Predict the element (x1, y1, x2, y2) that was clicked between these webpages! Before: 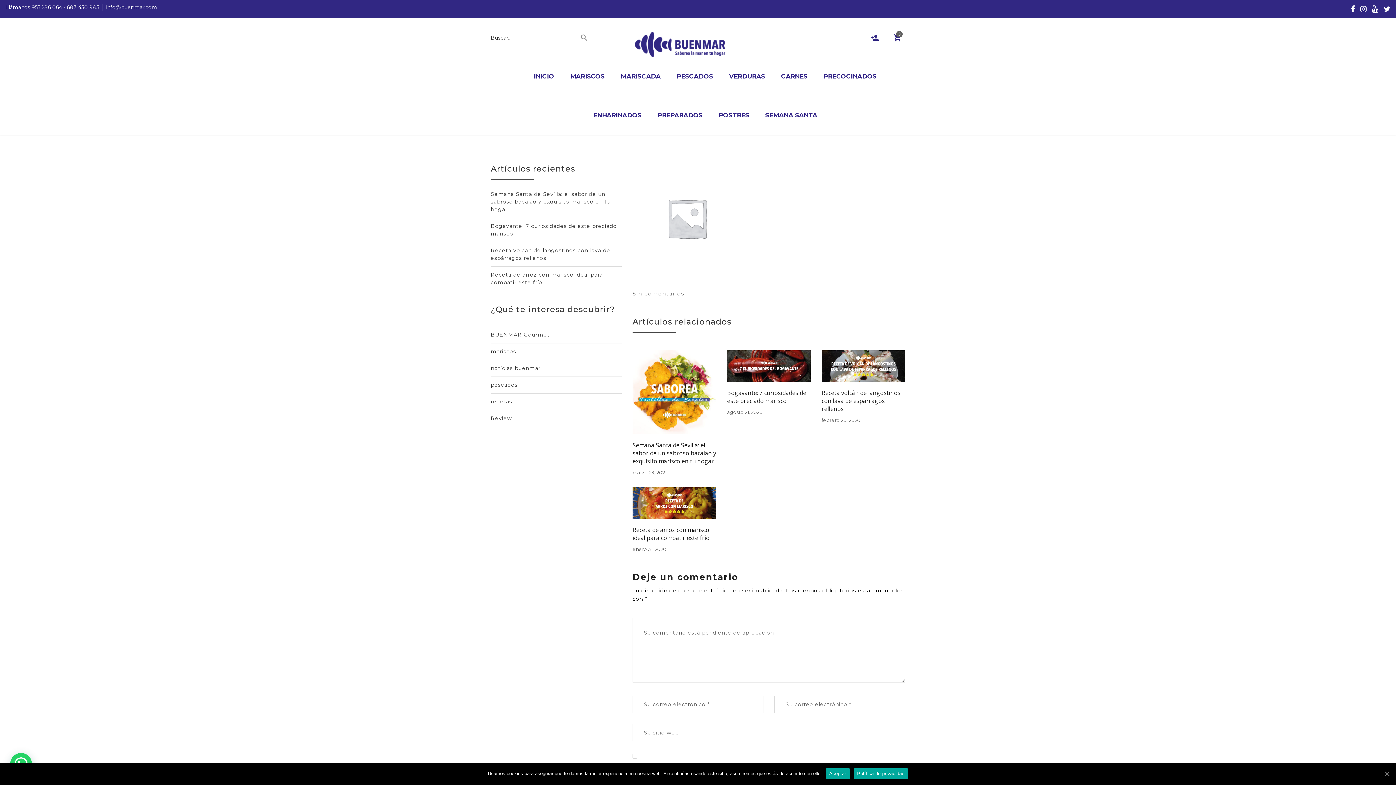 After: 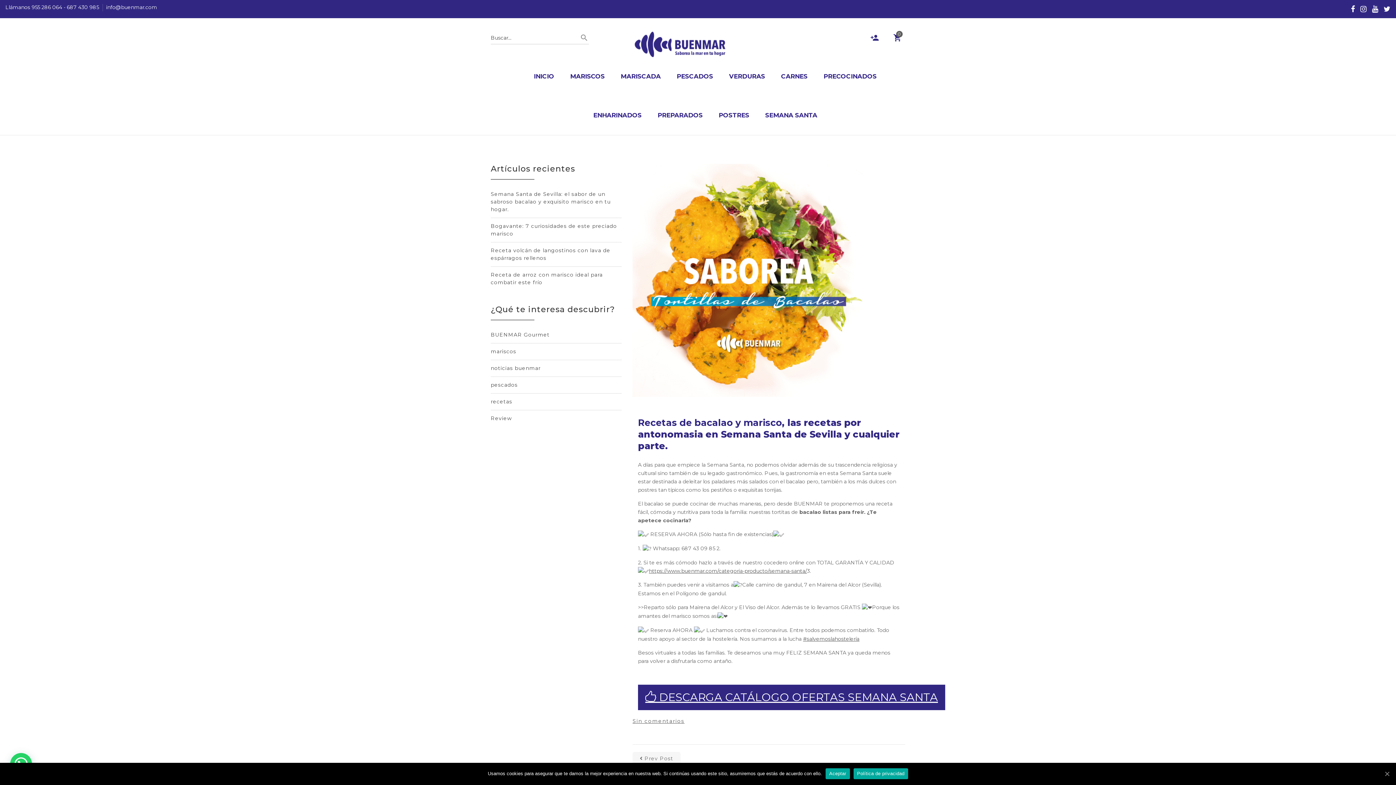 Action: bbox: (632, 350, 716, 441)